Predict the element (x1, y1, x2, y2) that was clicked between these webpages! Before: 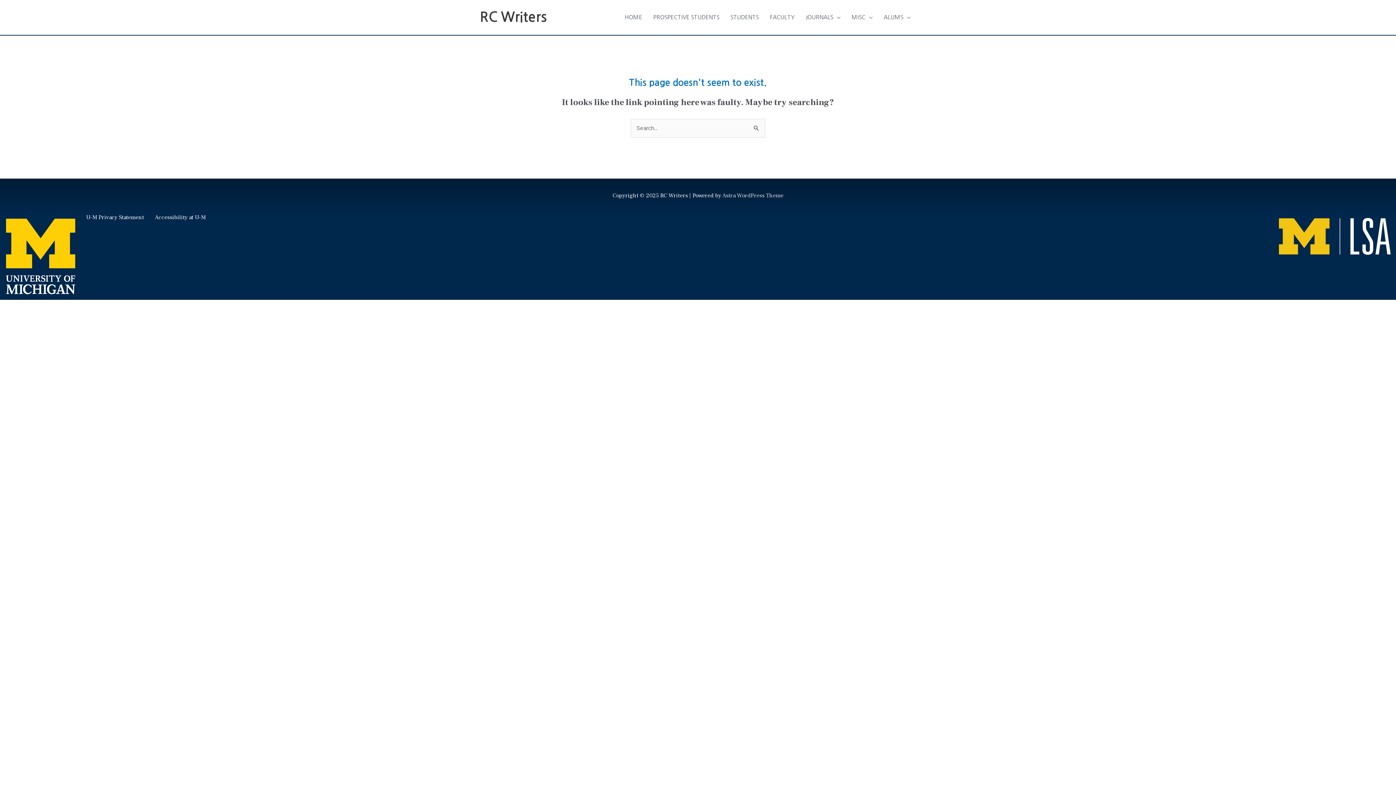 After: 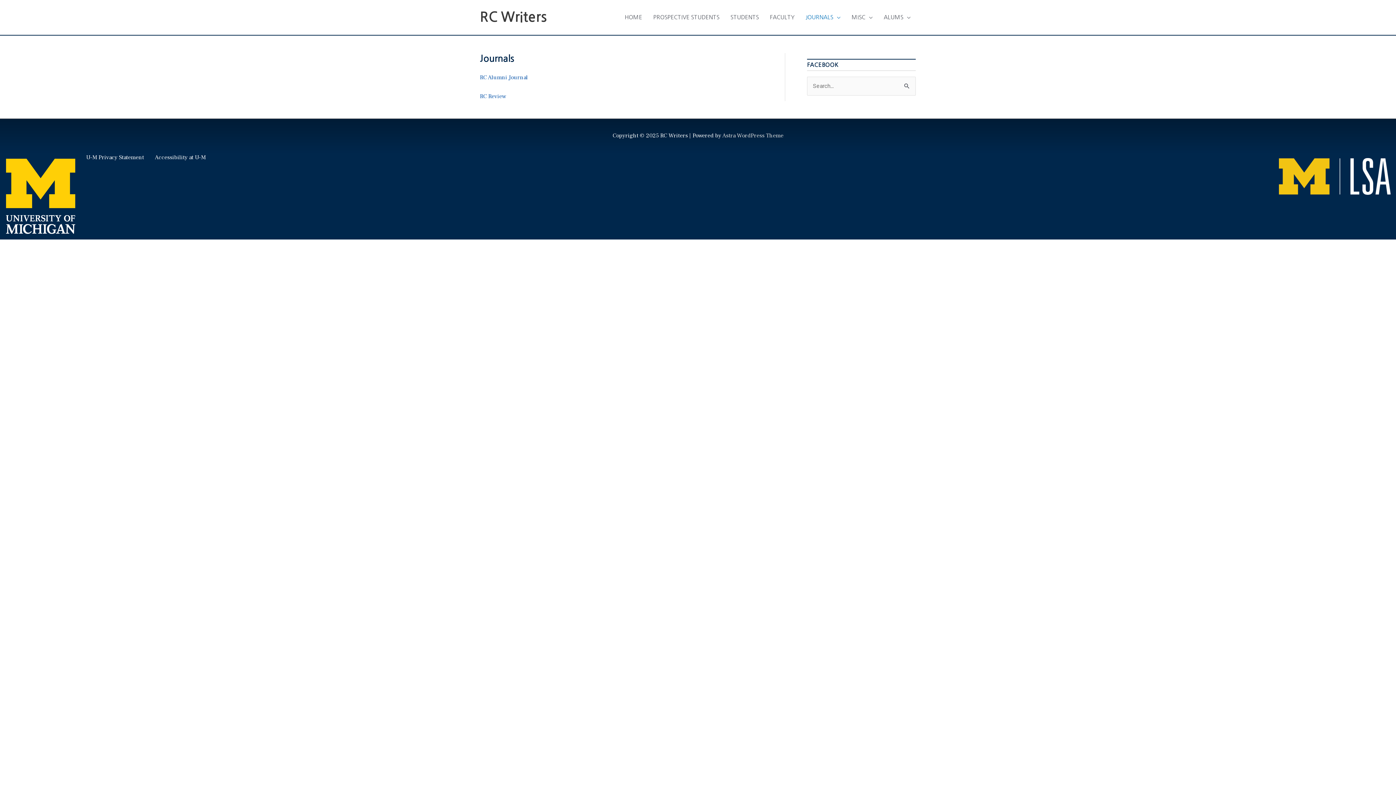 Action: bbox: (800, 6, 846, 28) label: JOURNALS